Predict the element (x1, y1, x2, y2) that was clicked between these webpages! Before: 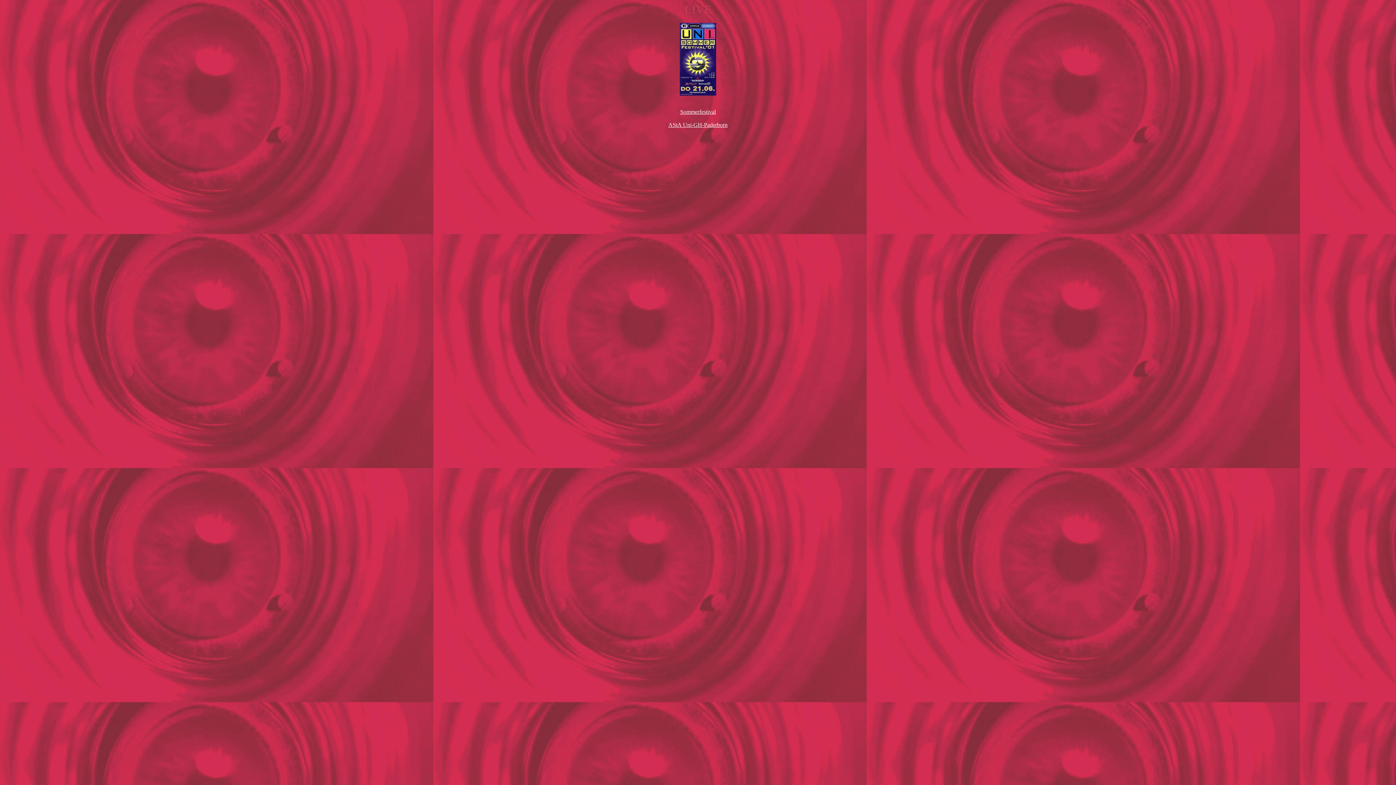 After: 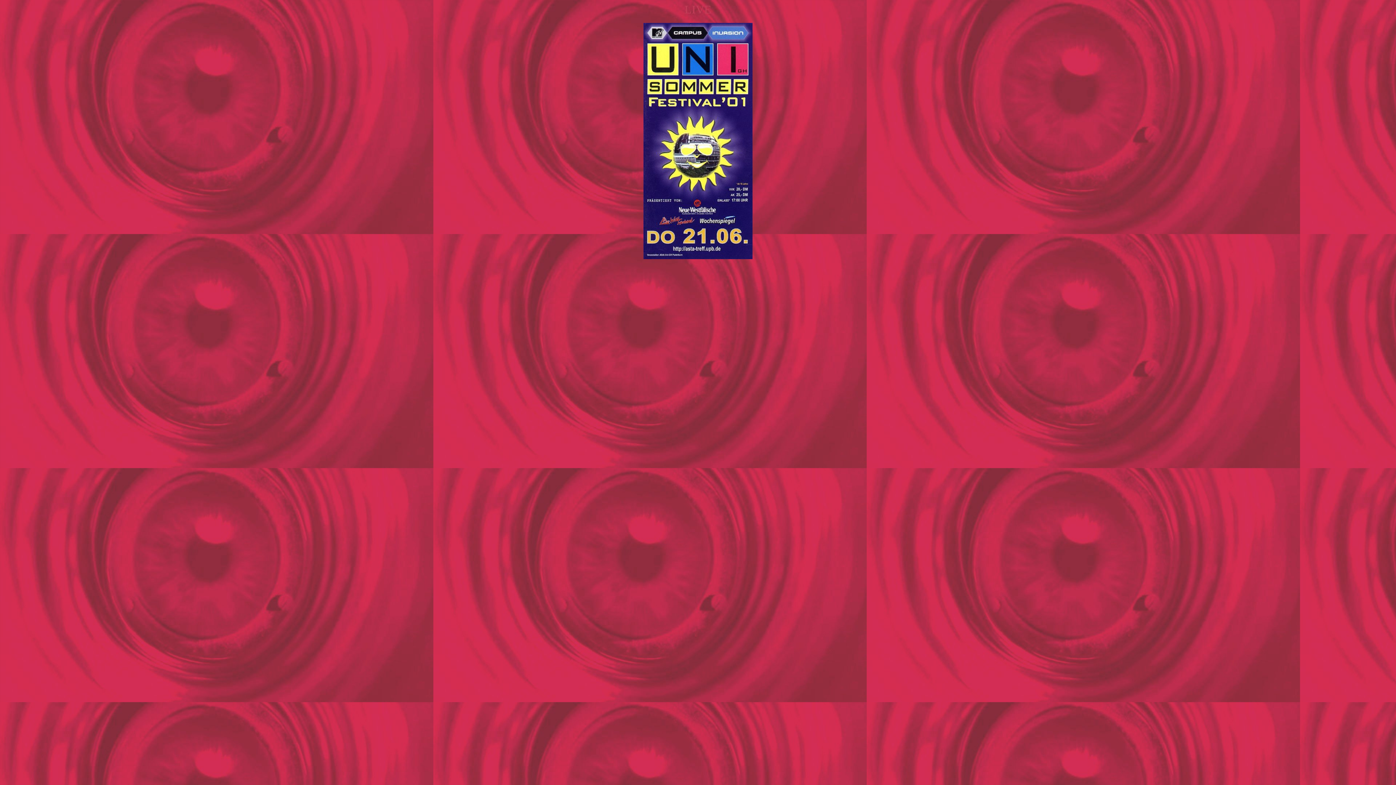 Action: bbox: (680, 90, 716, 96)